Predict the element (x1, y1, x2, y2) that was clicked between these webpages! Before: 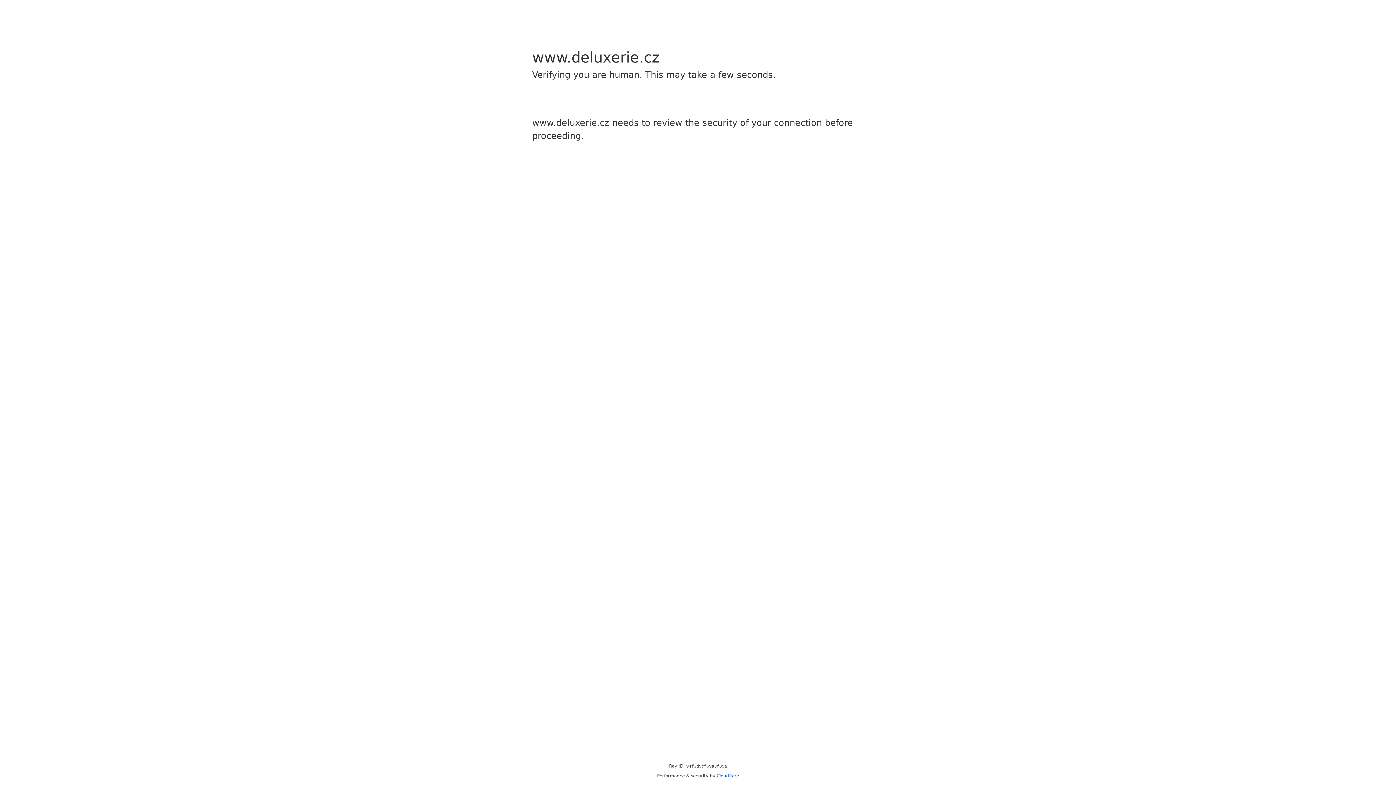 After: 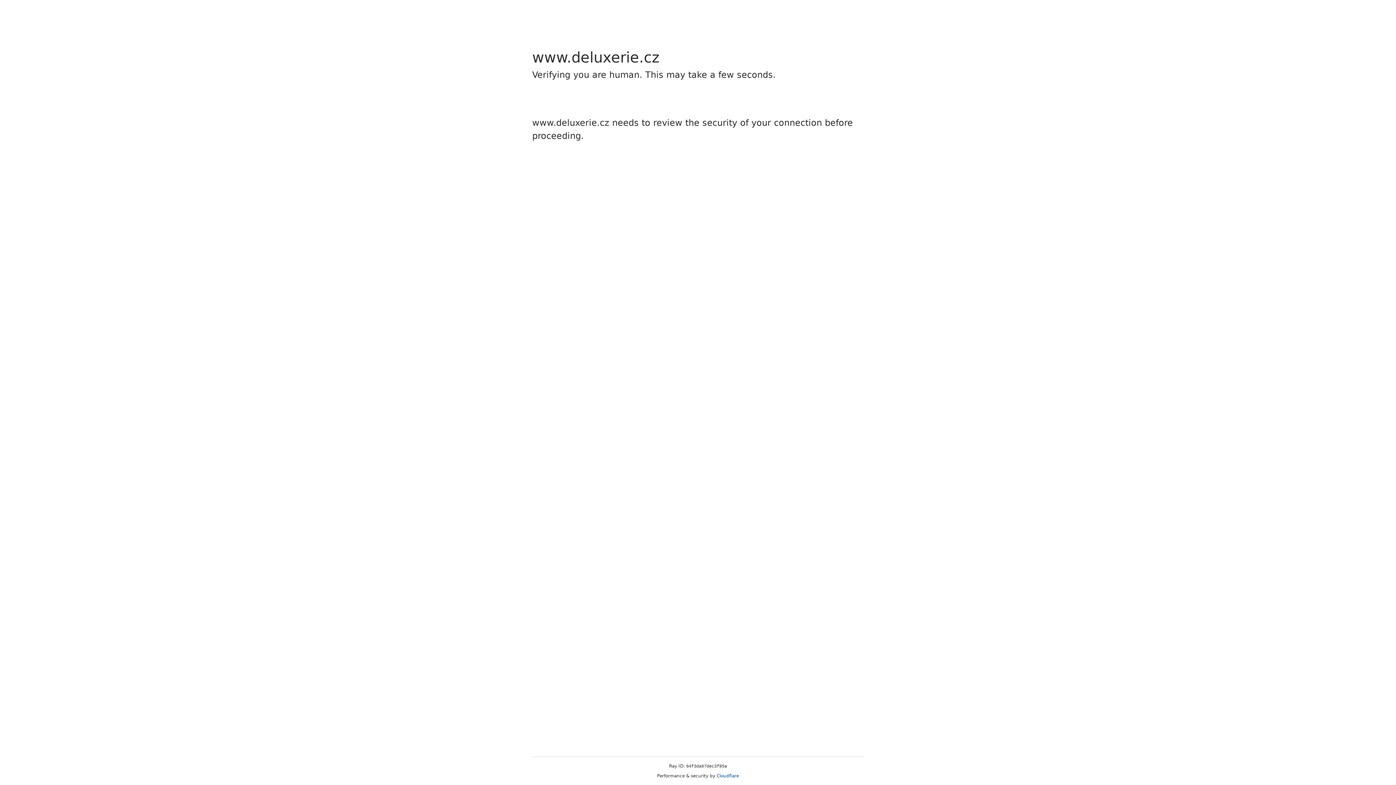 Action: bbox: (716, 773, 739, 778) label: Cloudflare